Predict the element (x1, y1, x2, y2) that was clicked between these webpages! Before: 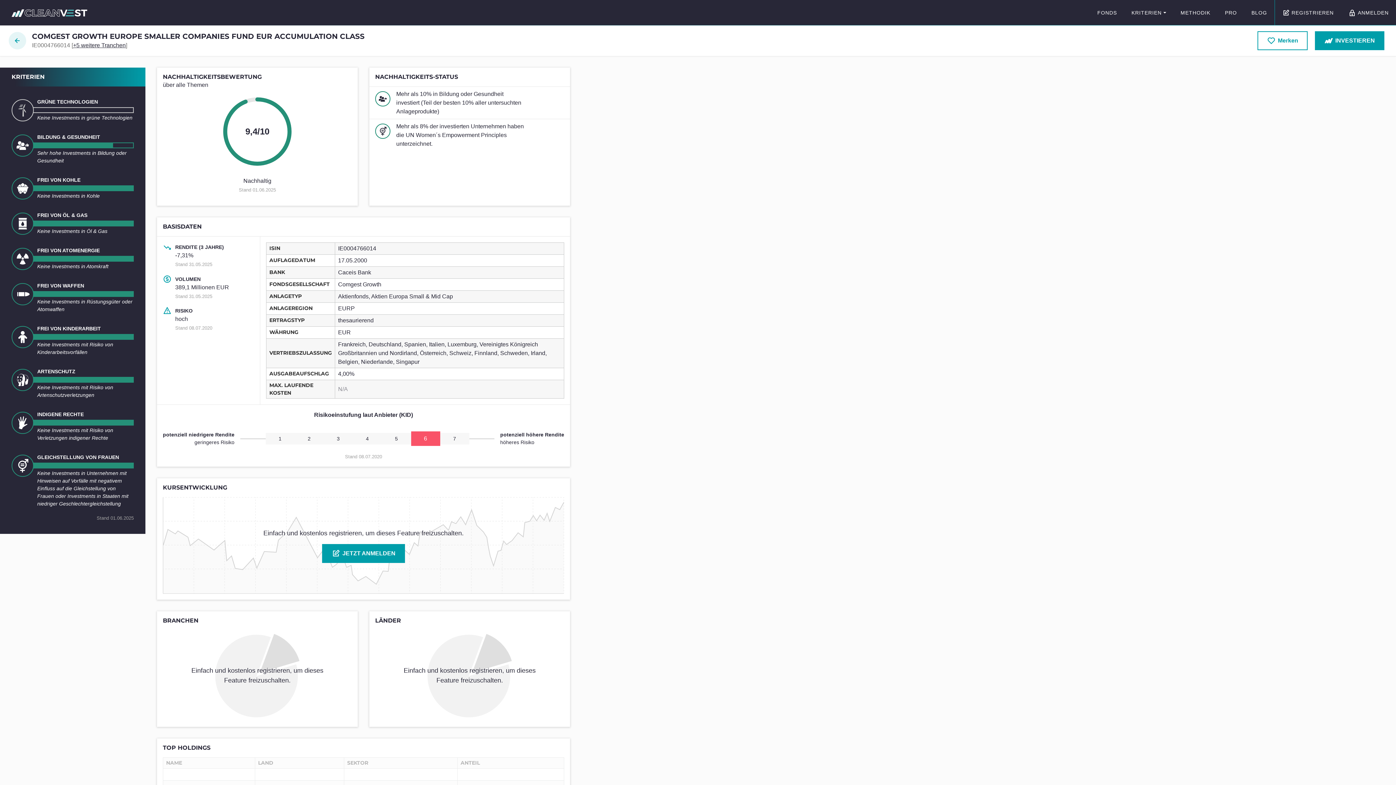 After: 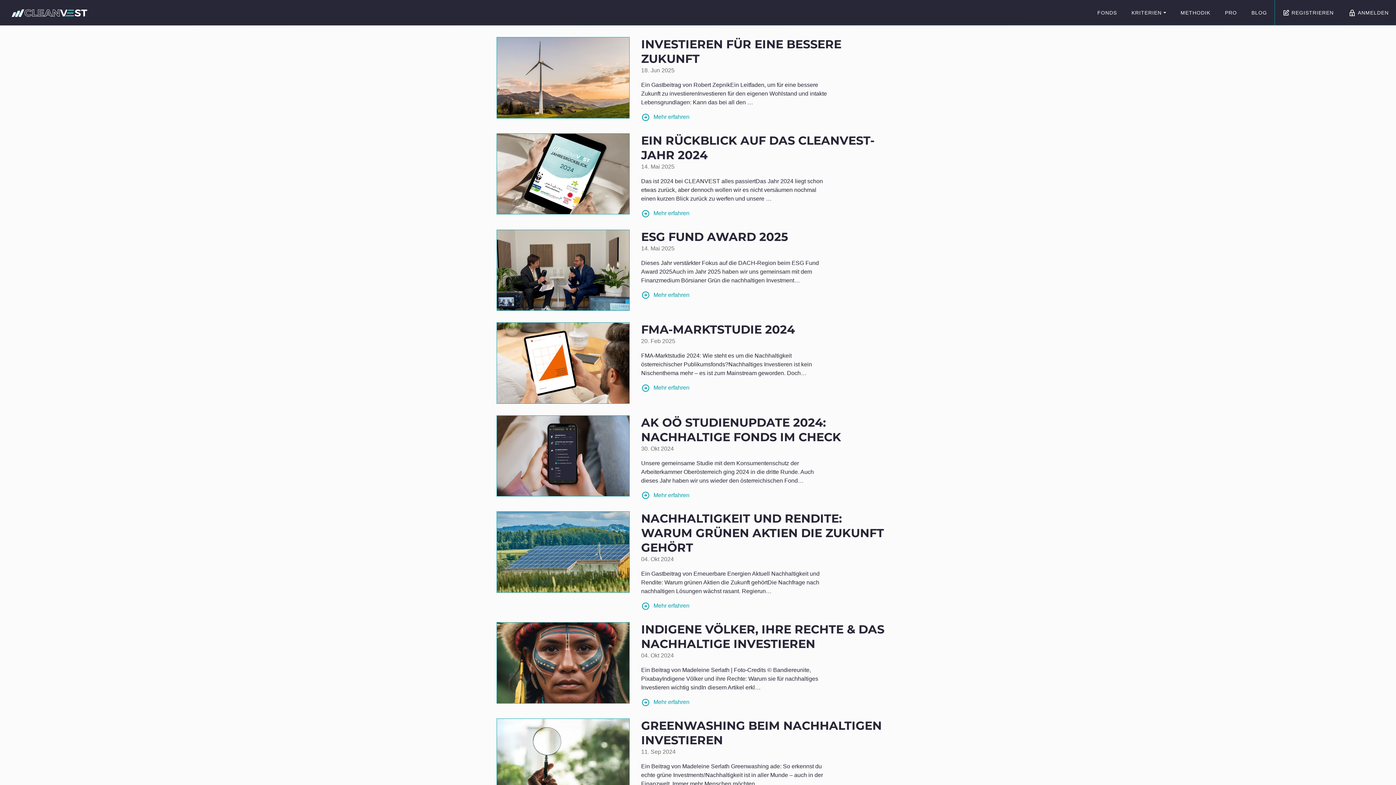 Action: label: BLOG bbox: (1244, 0, 1274, 25)